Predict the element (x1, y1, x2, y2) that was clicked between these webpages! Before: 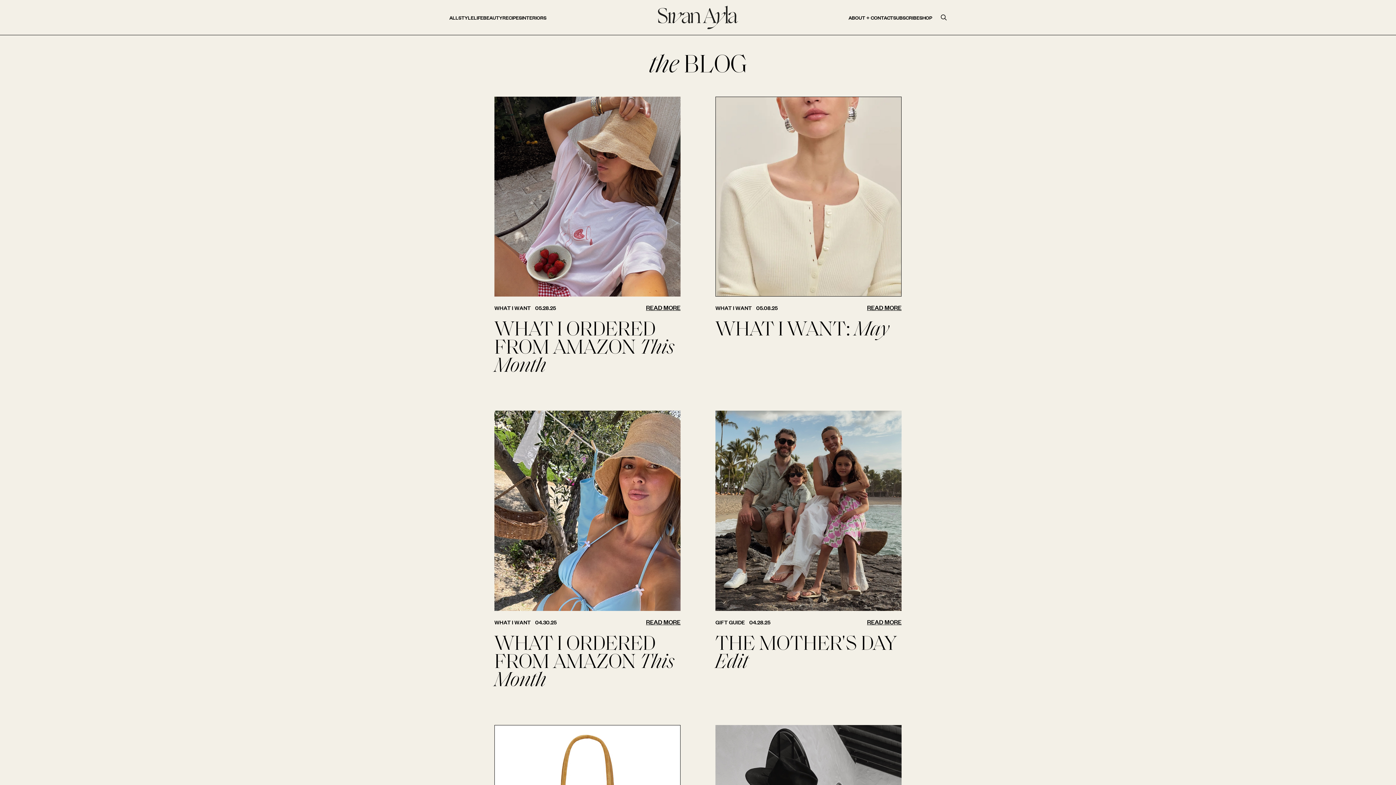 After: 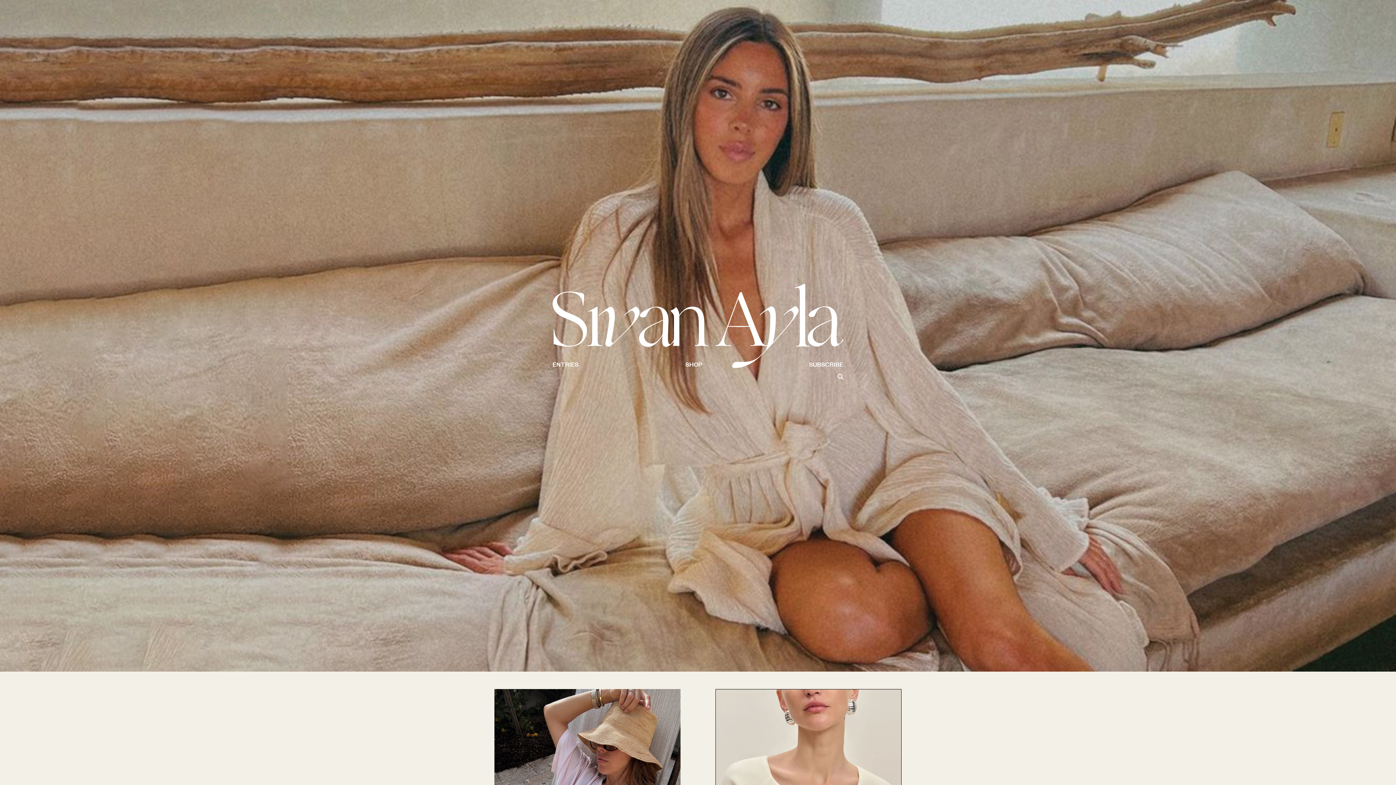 Action: bbox: (658, 5, 738, 29)